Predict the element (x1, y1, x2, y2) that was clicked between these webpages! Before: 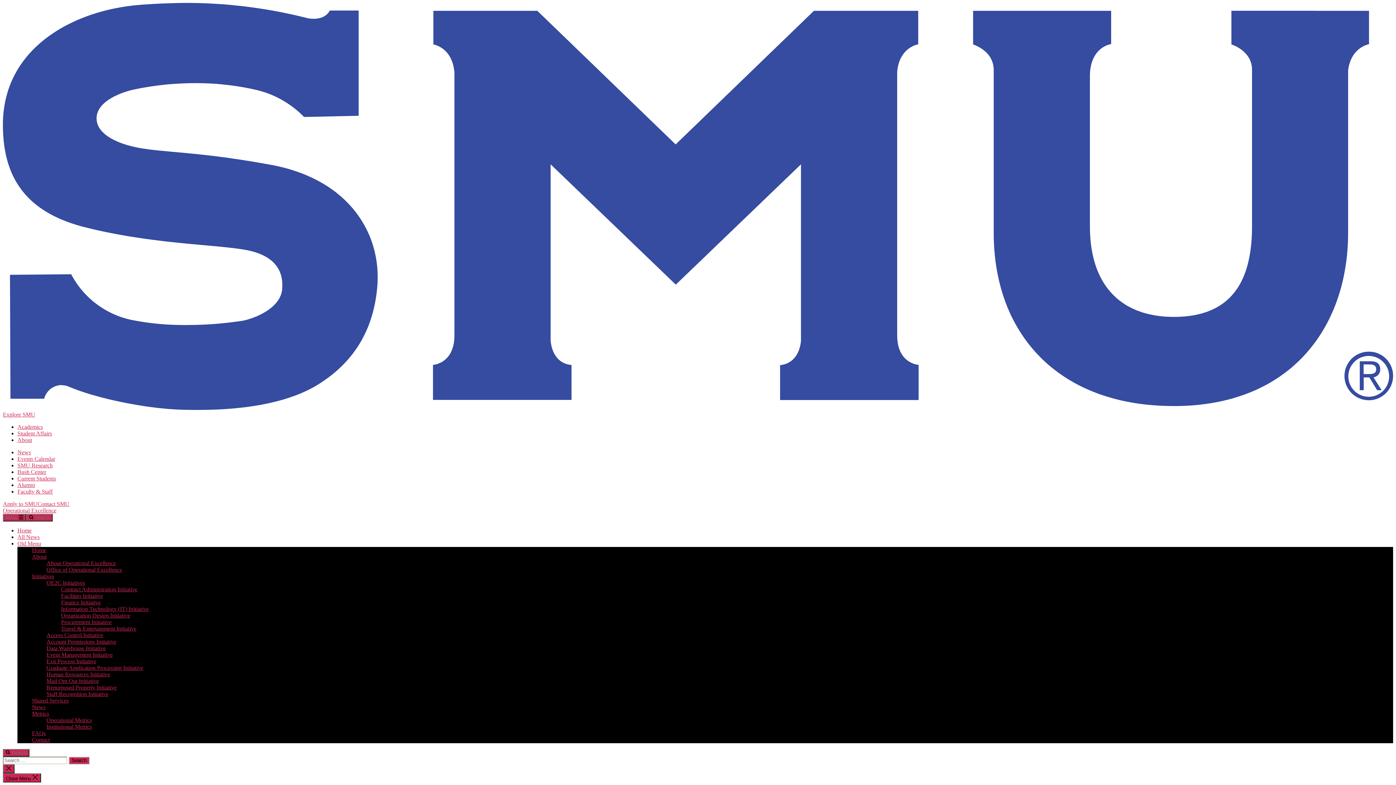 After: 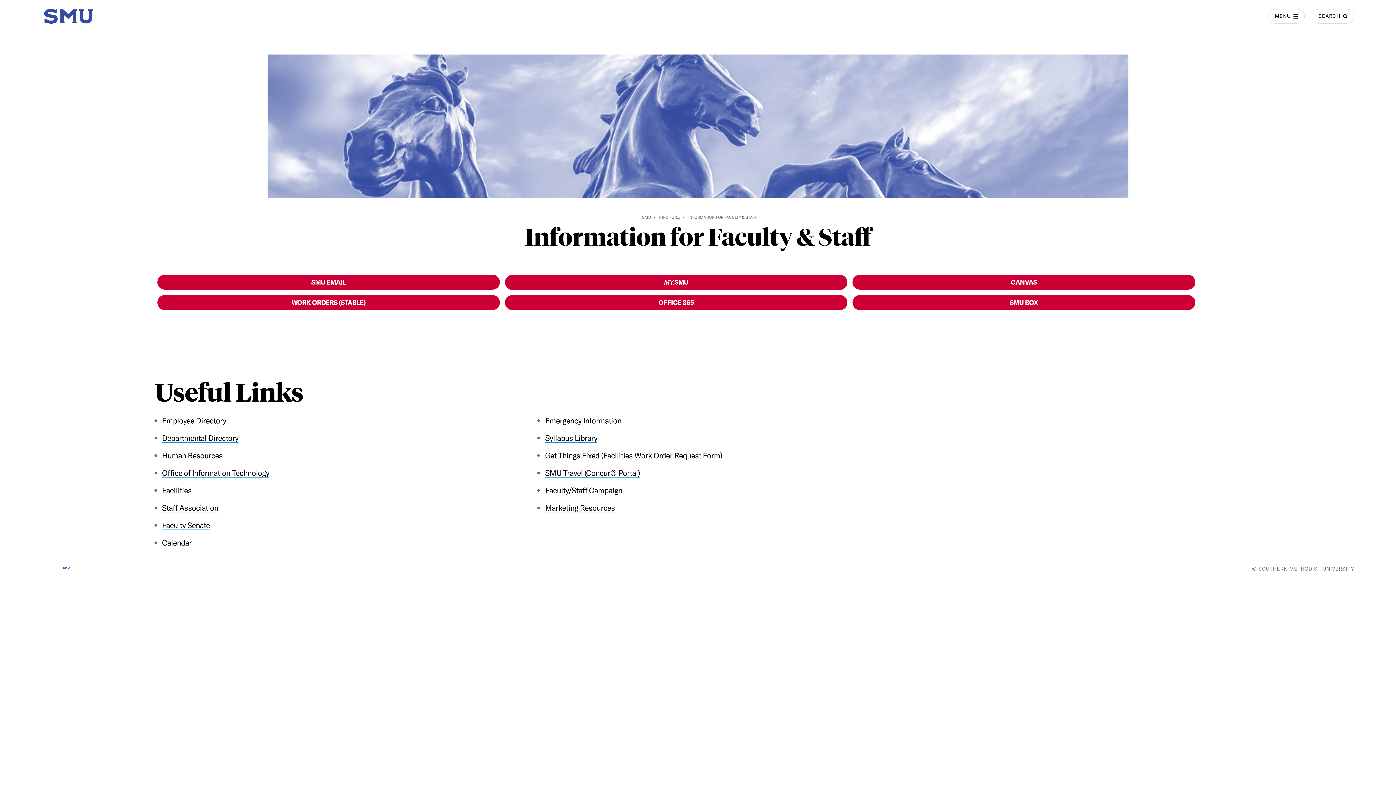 Action: bbox: (17, 488, 52, 494) label: Faculty & Staff